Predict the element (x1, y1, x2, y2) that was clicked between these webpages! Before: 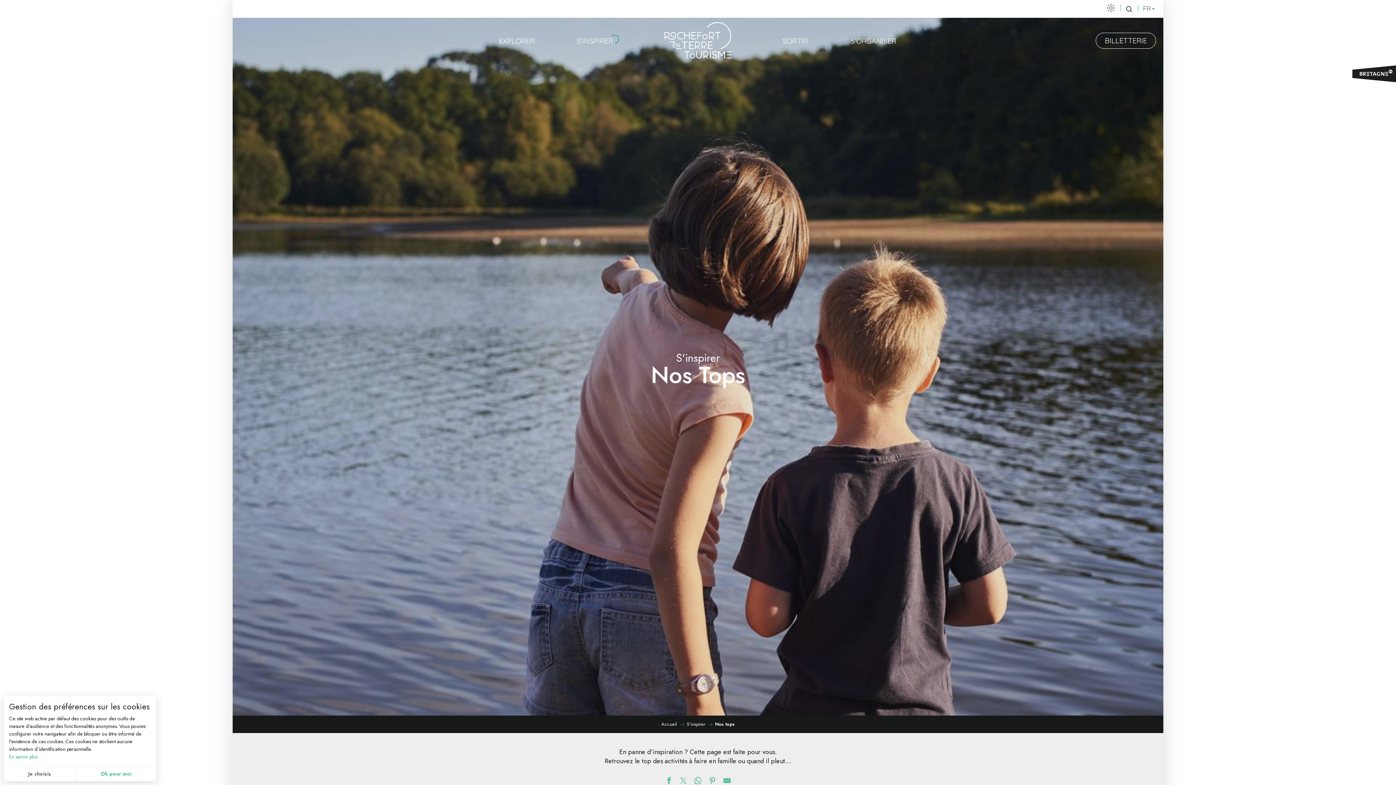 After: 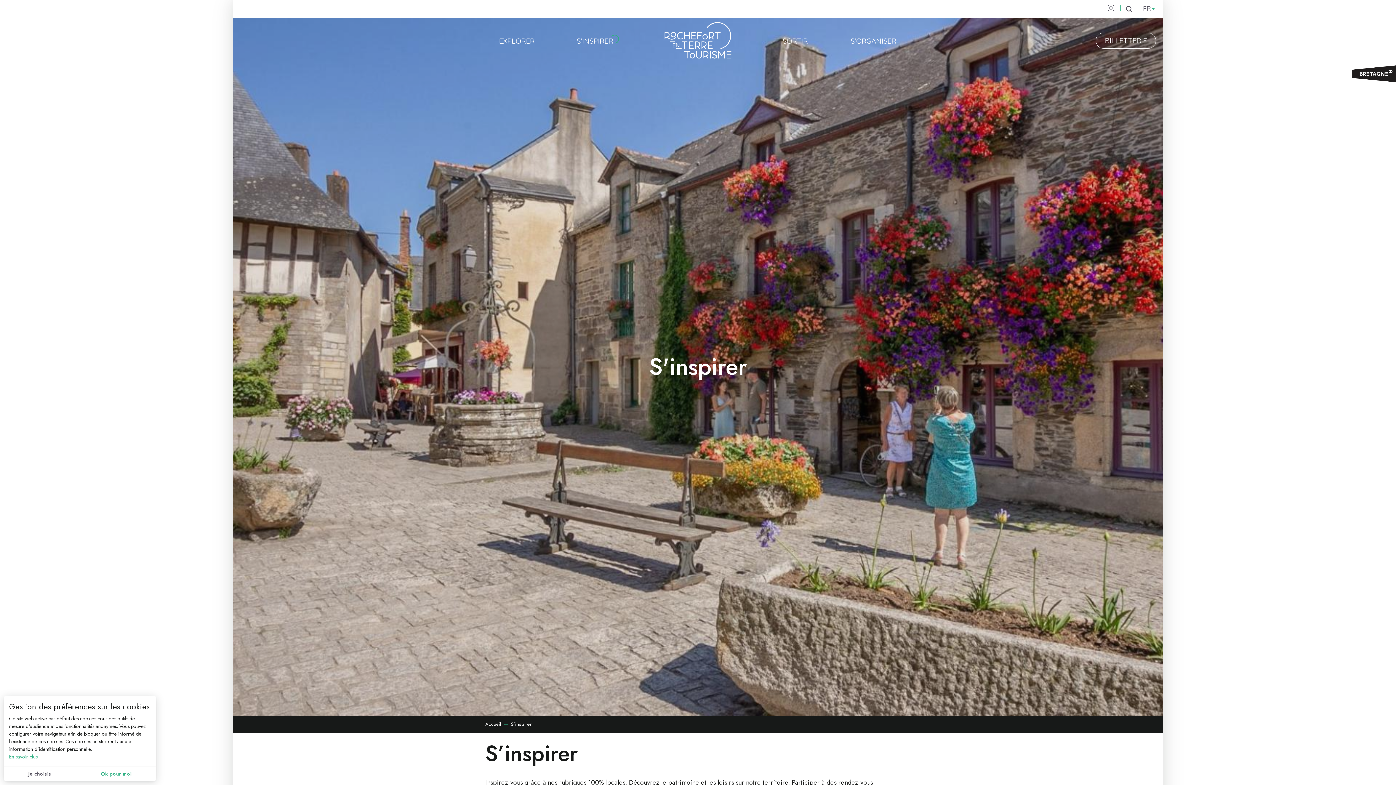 Action: bbox: (686, 721, 705, 728) label: S’inspirer